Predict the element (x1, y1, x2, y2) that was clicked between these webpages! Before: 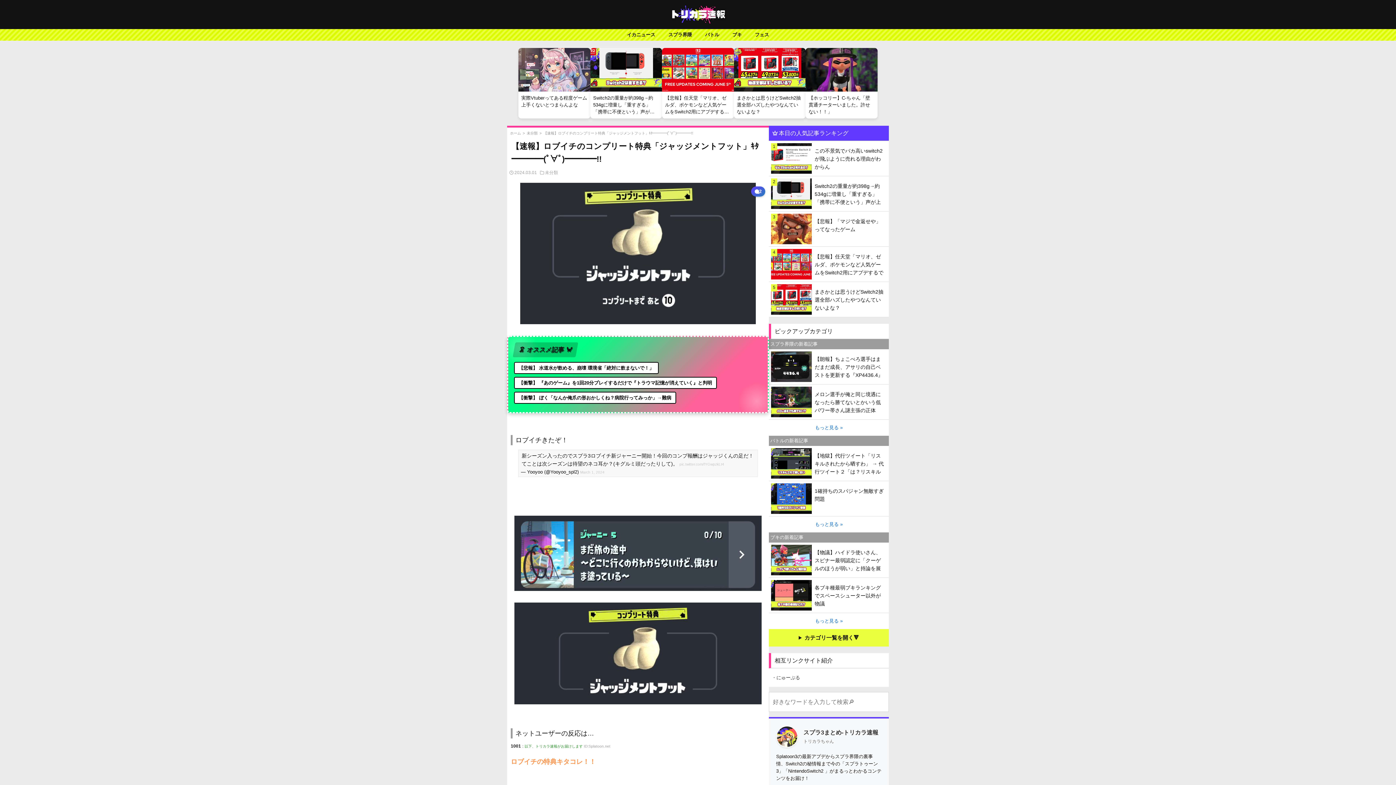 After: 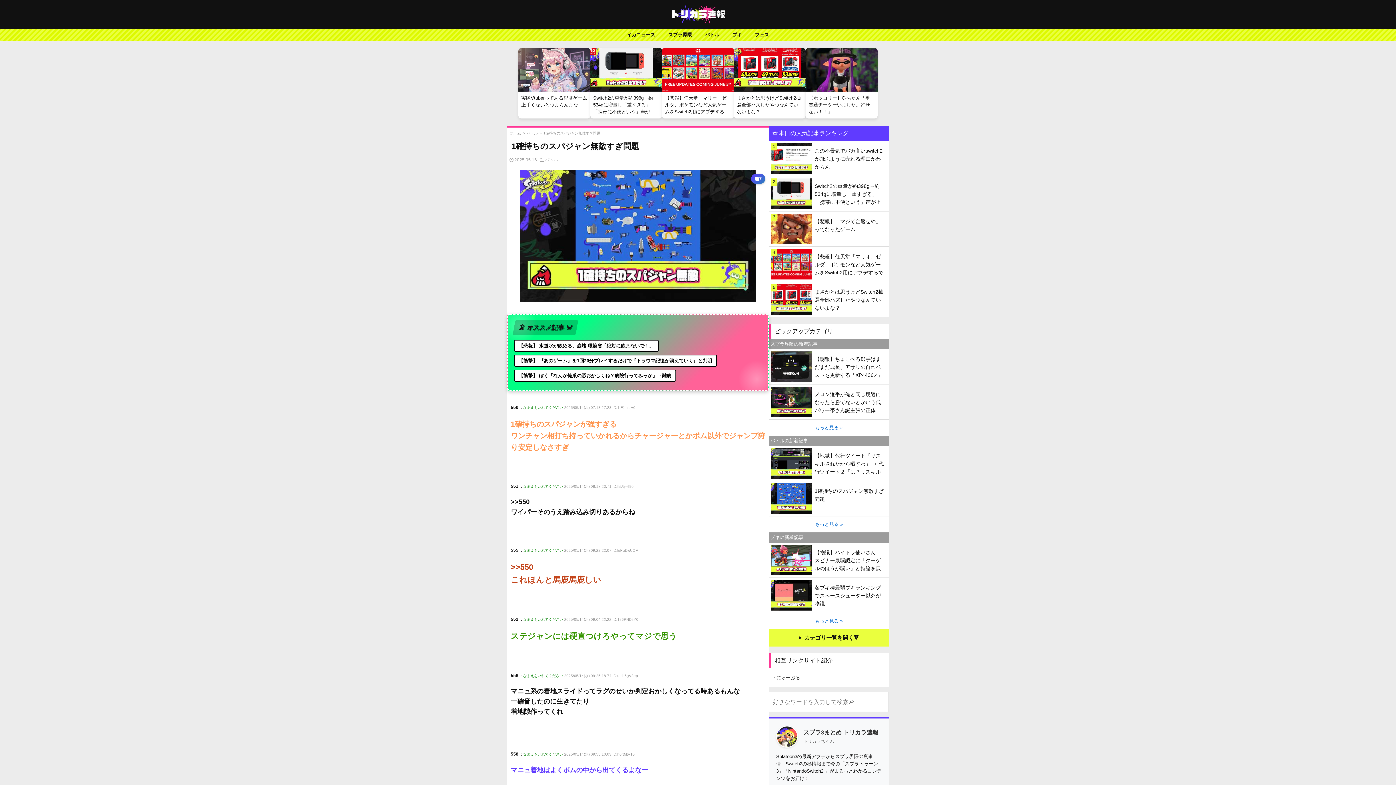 Action: label: 1確持ちのスパジャン無敵すぎ問題 bbox: (769, 481, 889, 516)